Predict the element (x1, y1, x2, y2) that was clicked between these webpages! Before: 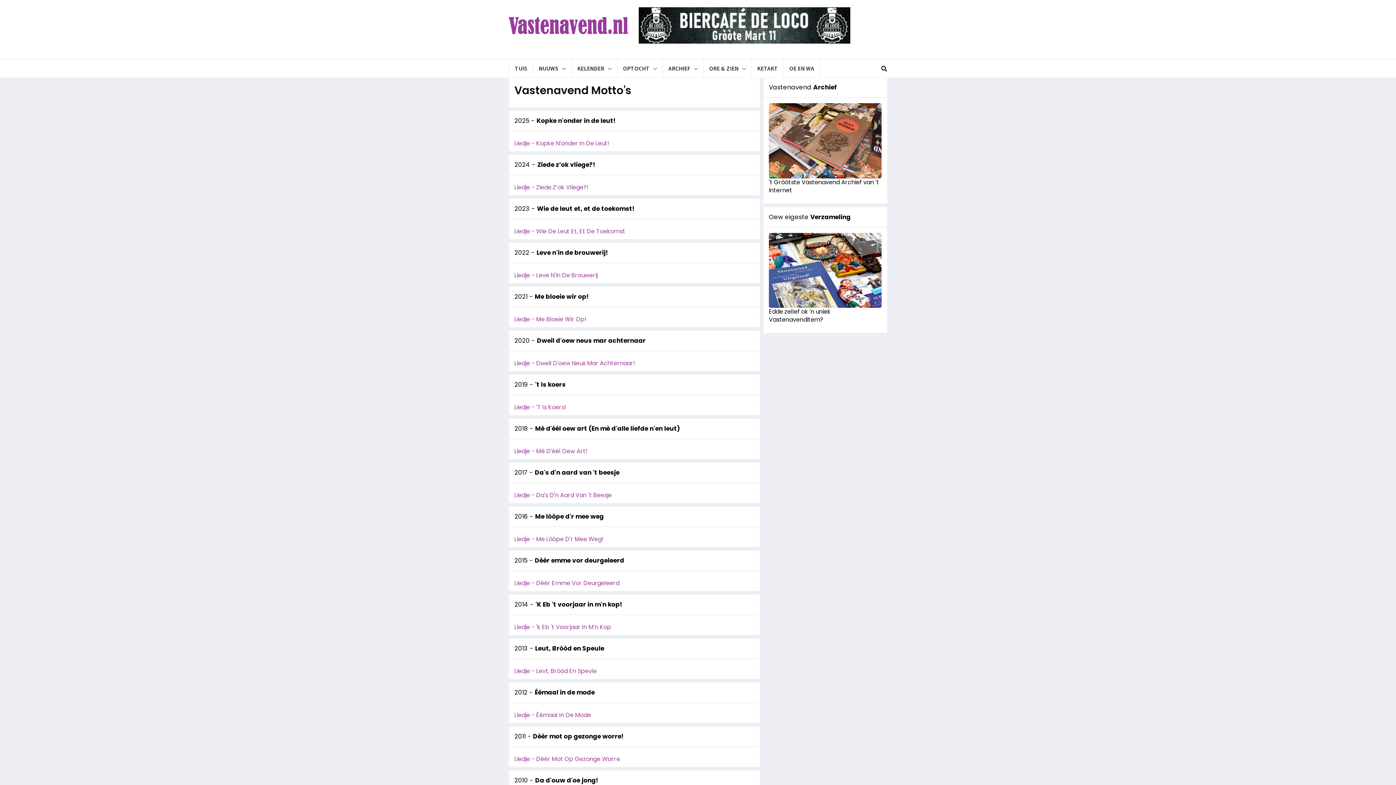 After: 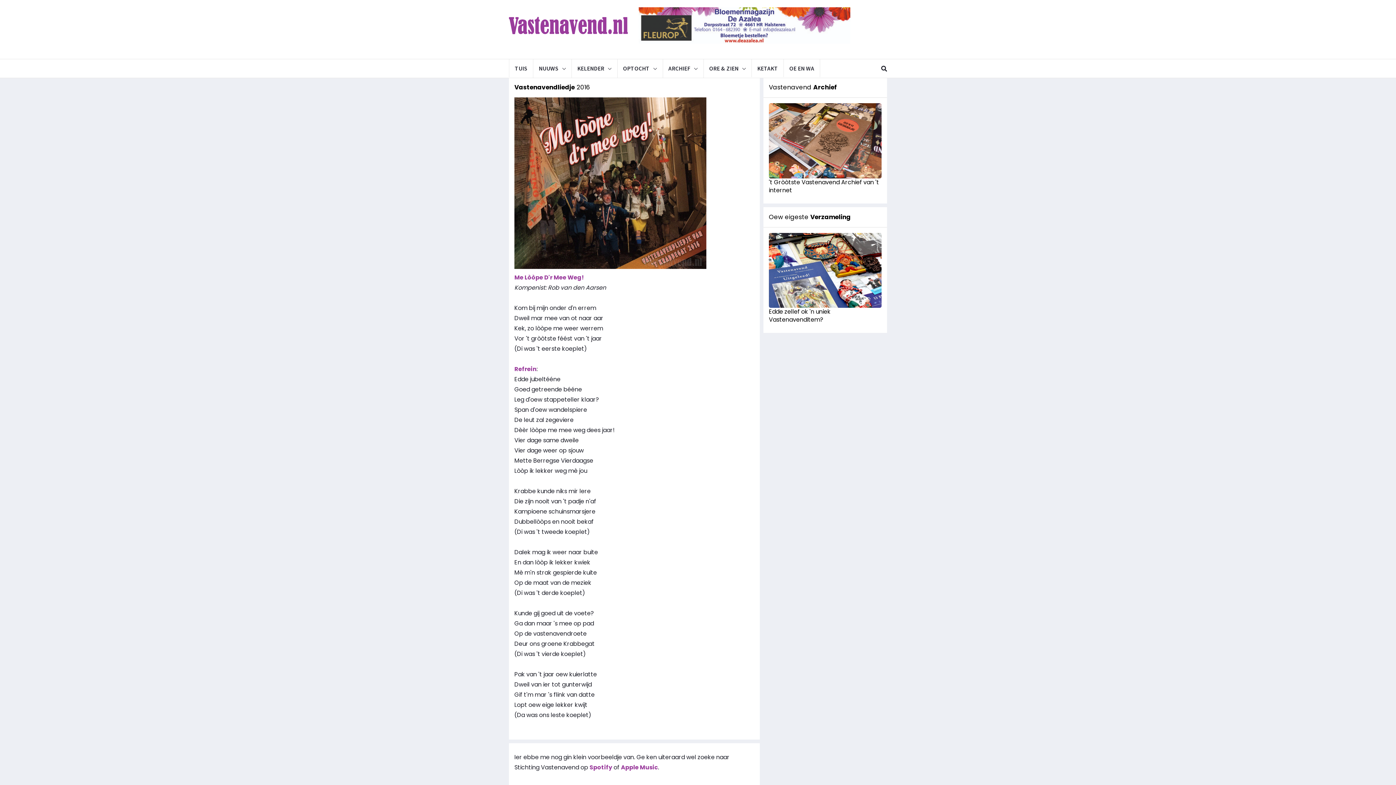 Action: label: Liedje - Me Lòòpe D'r Mee Weg! bbox: (514, 535, 603, 543)